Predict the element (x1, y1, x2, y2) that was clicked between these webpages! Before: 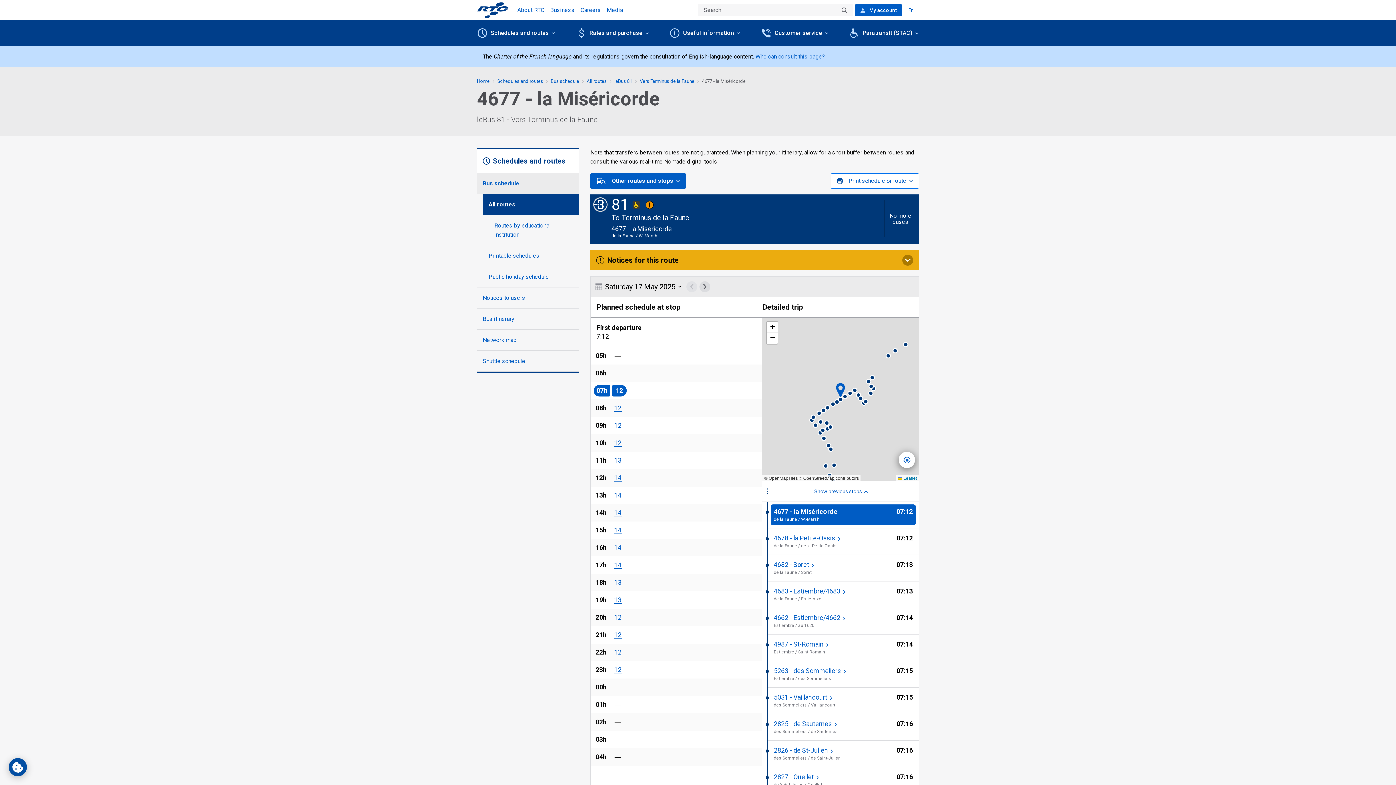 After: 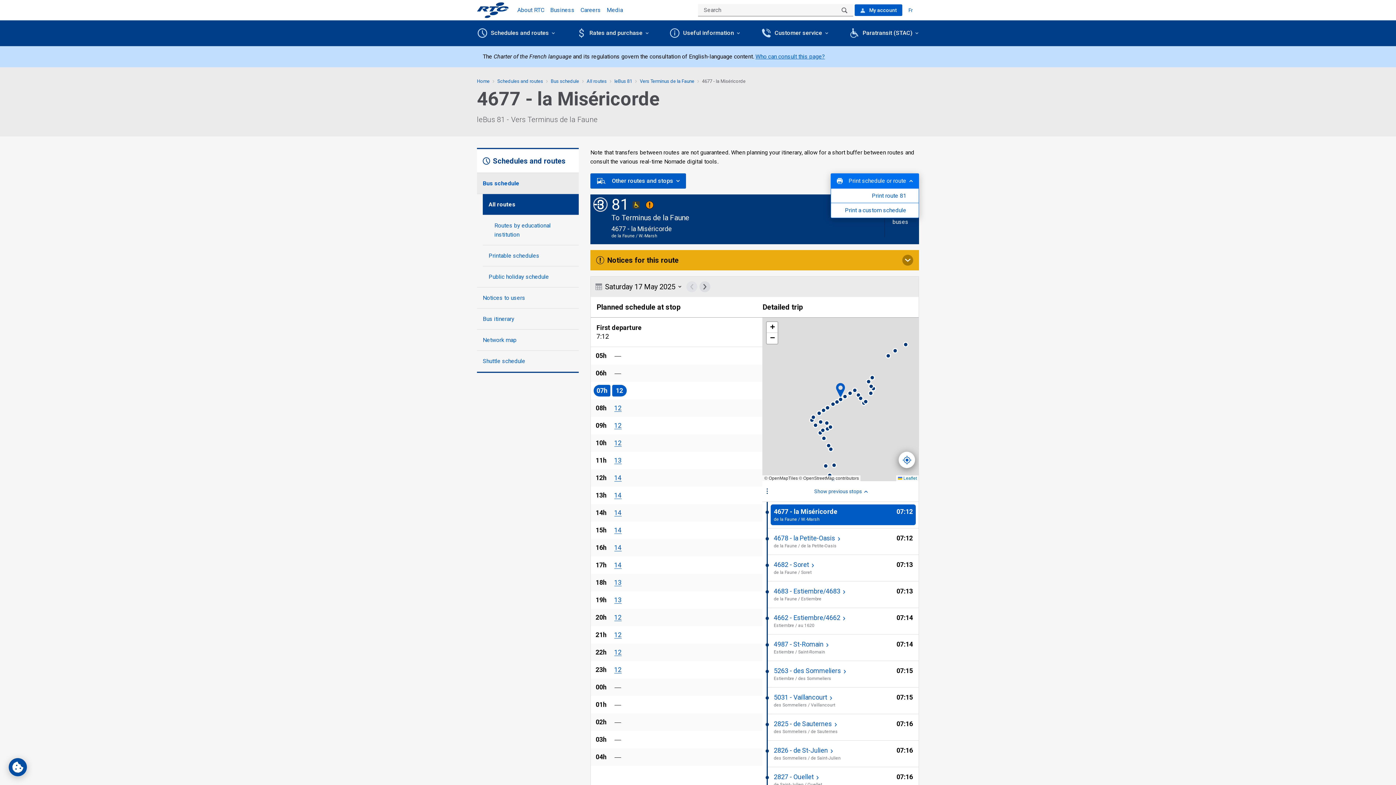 Action: bbox: (830, 173, 919, 188) label: Print schedule or route